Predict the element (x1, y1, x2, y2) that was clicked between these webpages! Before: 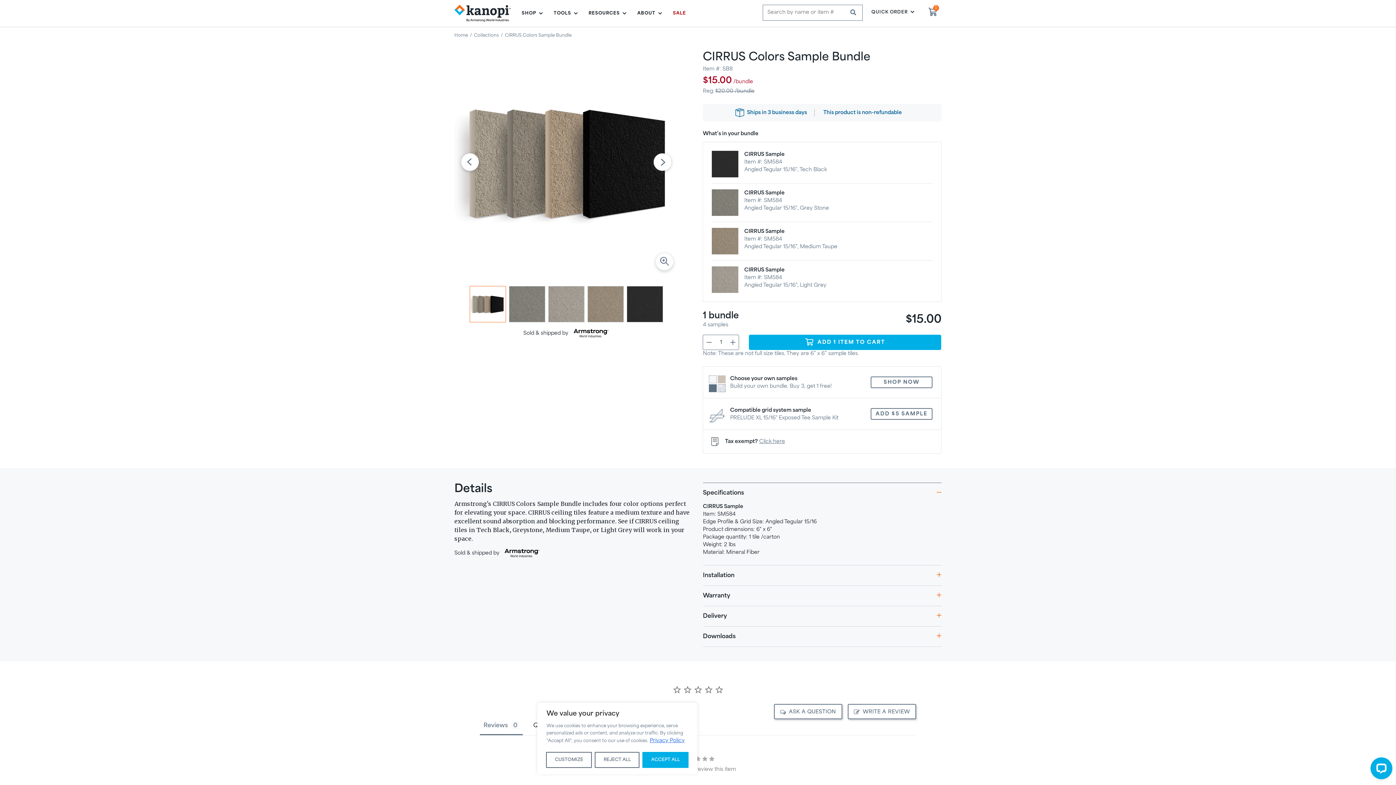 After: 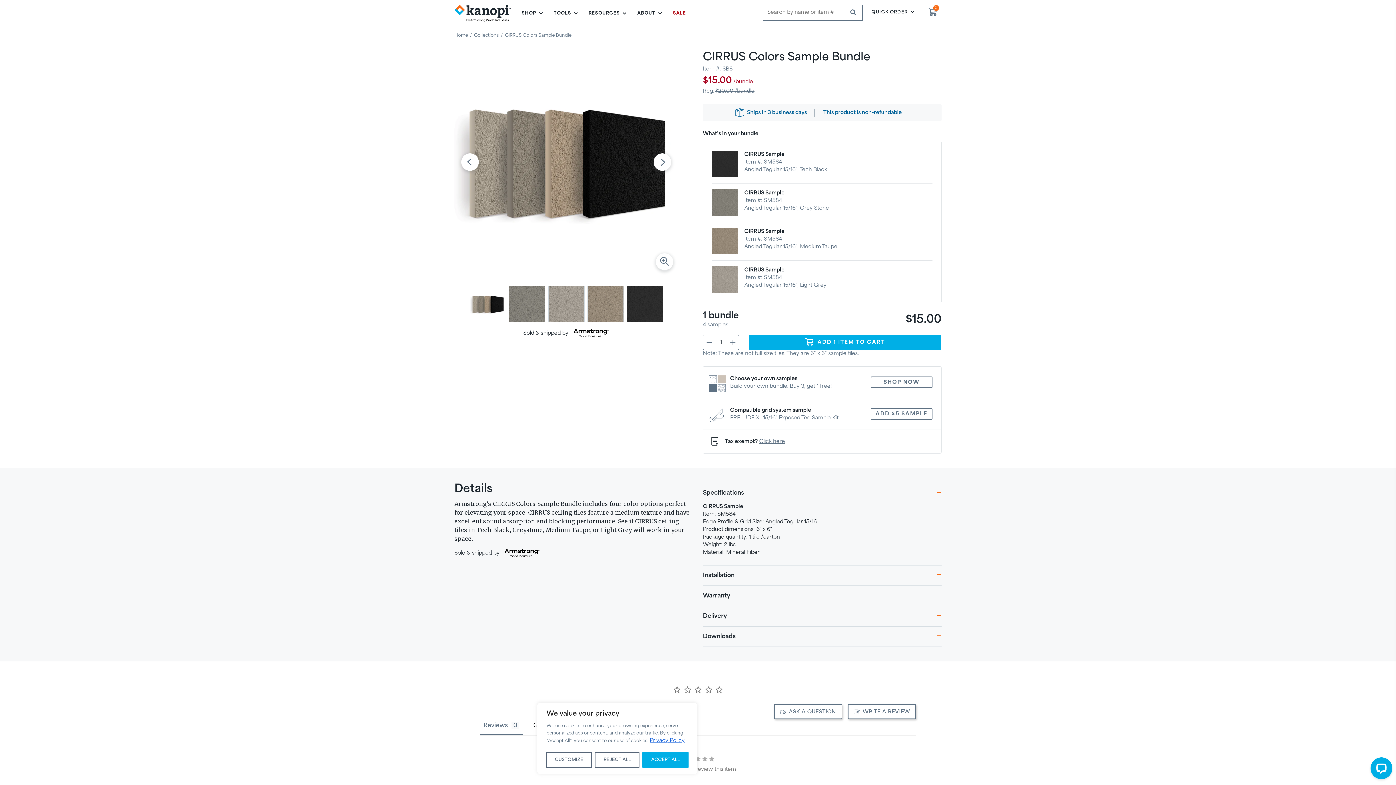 Action: bbox: (744, 229, 784, 234) label: CIRRUS Sample